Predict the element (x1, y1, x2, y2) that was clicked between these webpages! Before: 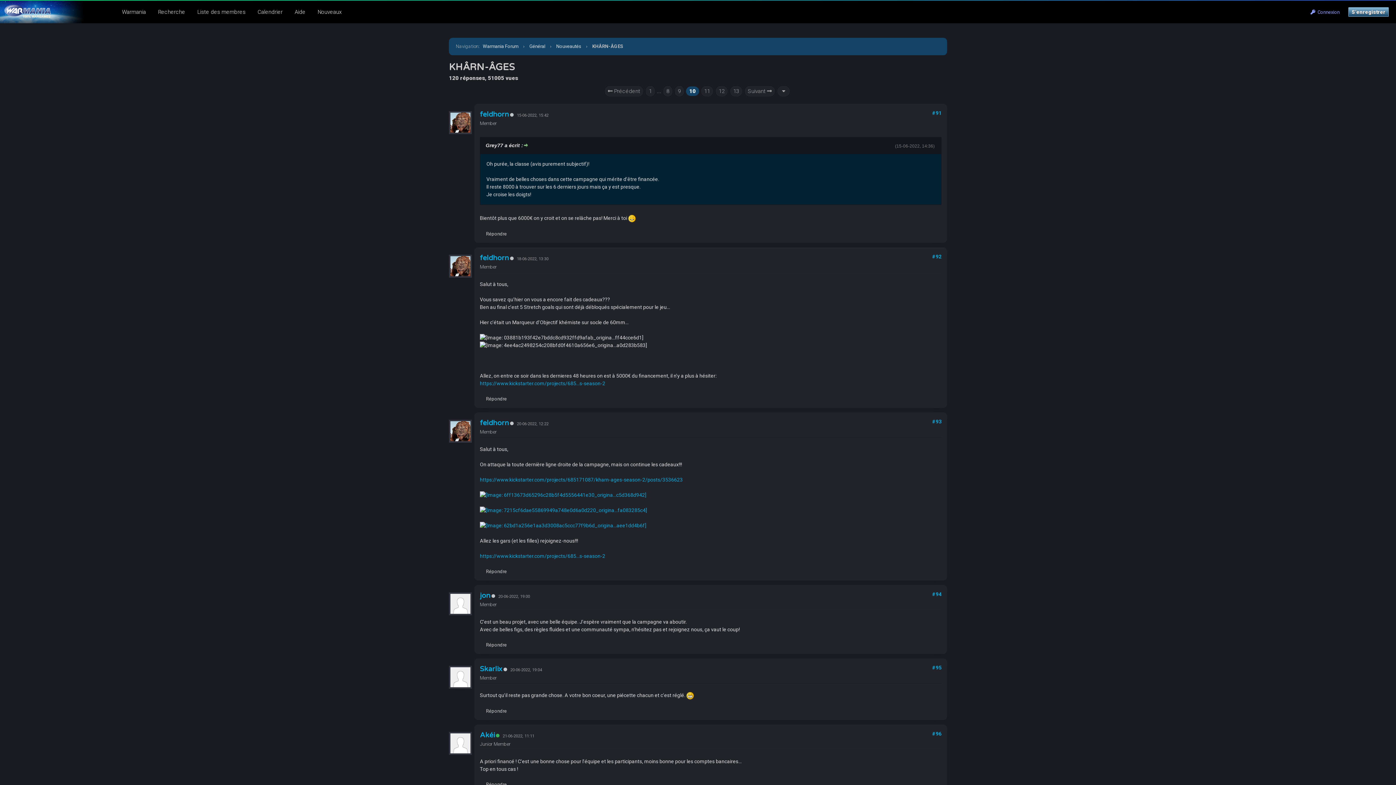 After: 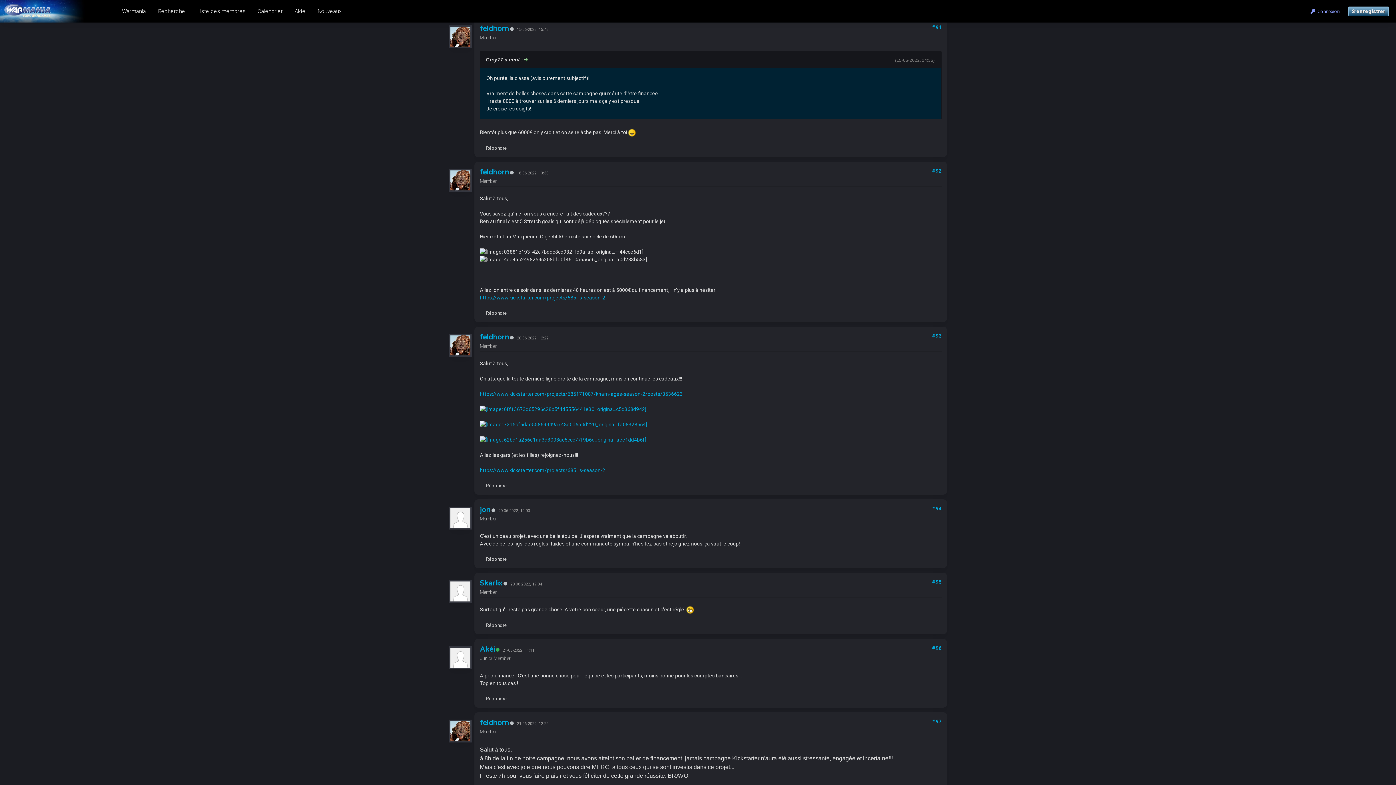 Action: label: #91 bbox: (932, 110, 941, 116)